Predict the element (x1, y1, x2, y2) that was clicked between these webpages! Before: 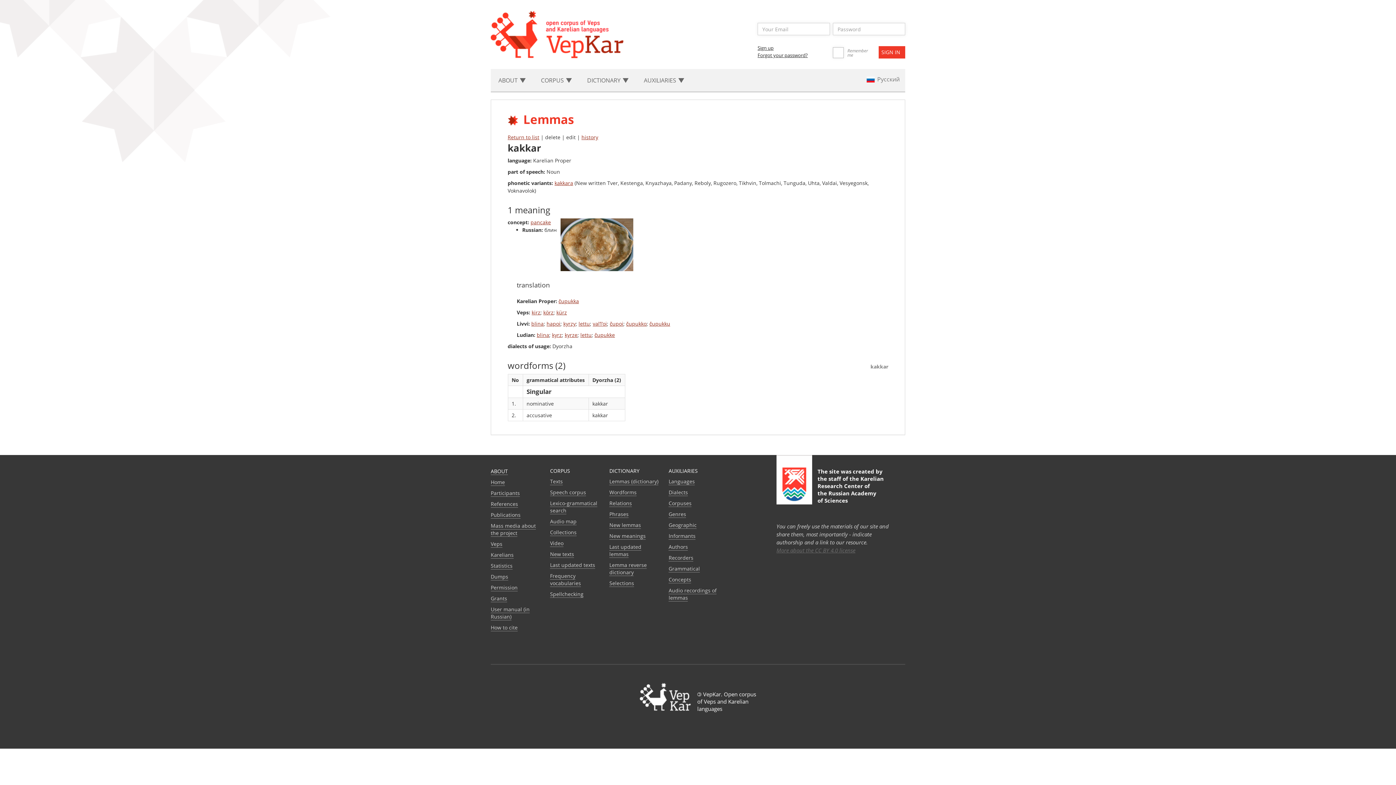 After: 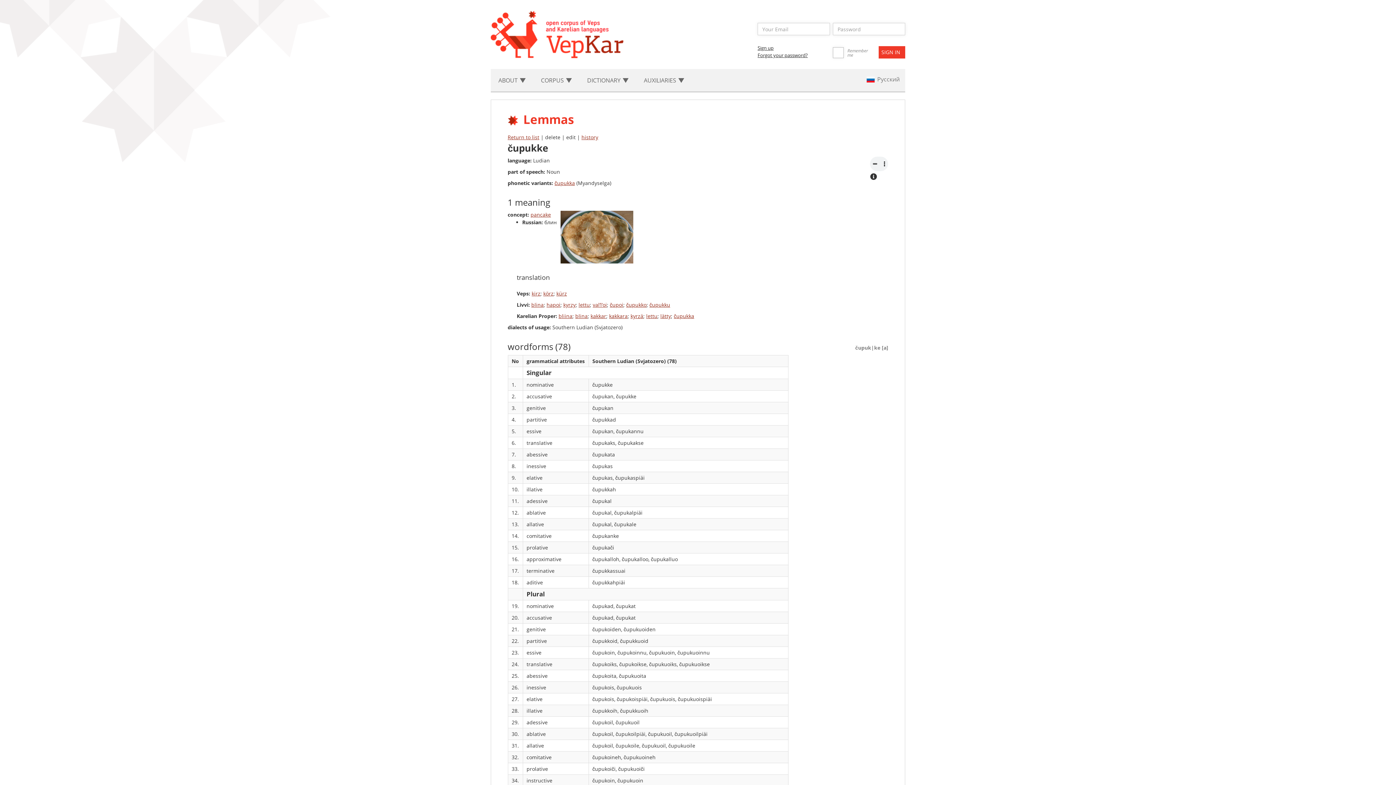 Action: label: čupukke bbox: (594, 331, 615, 338)